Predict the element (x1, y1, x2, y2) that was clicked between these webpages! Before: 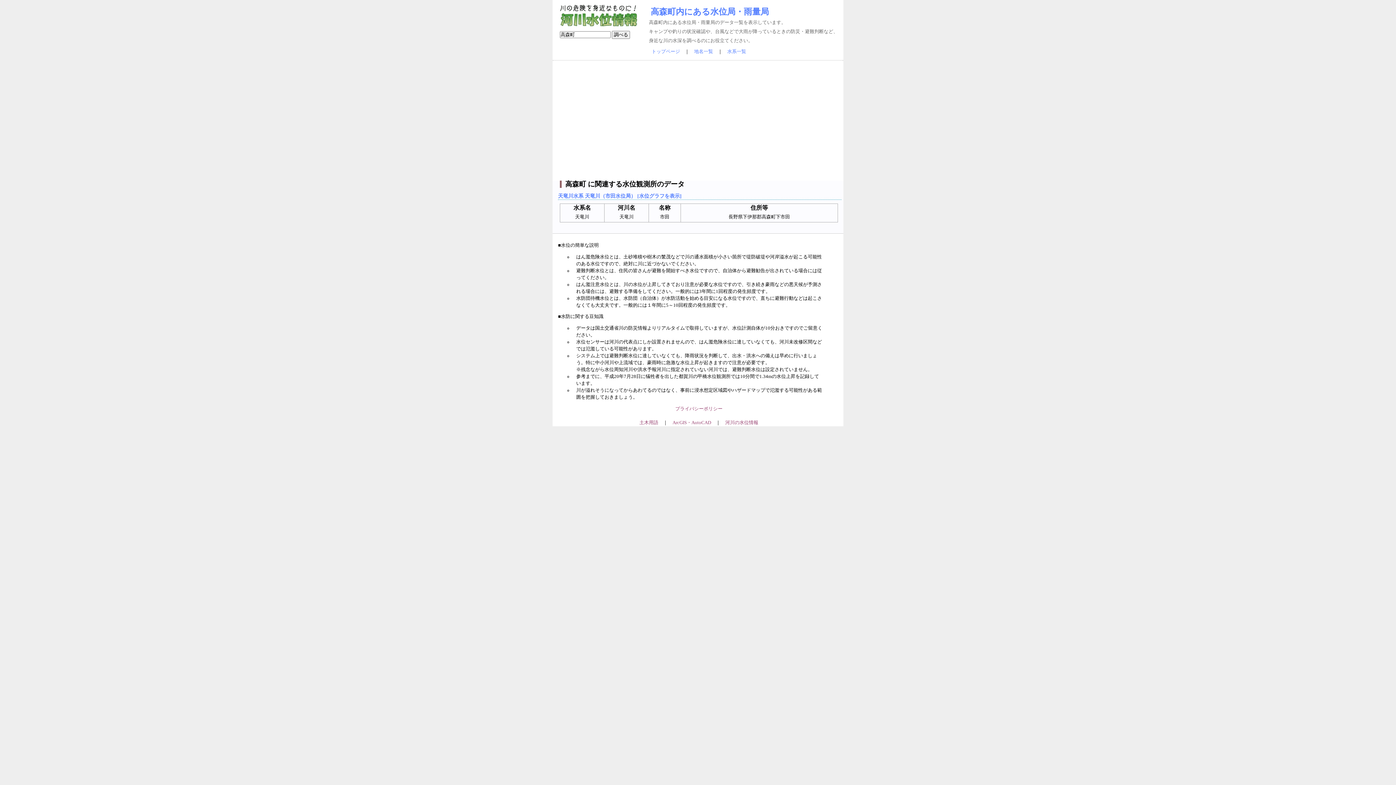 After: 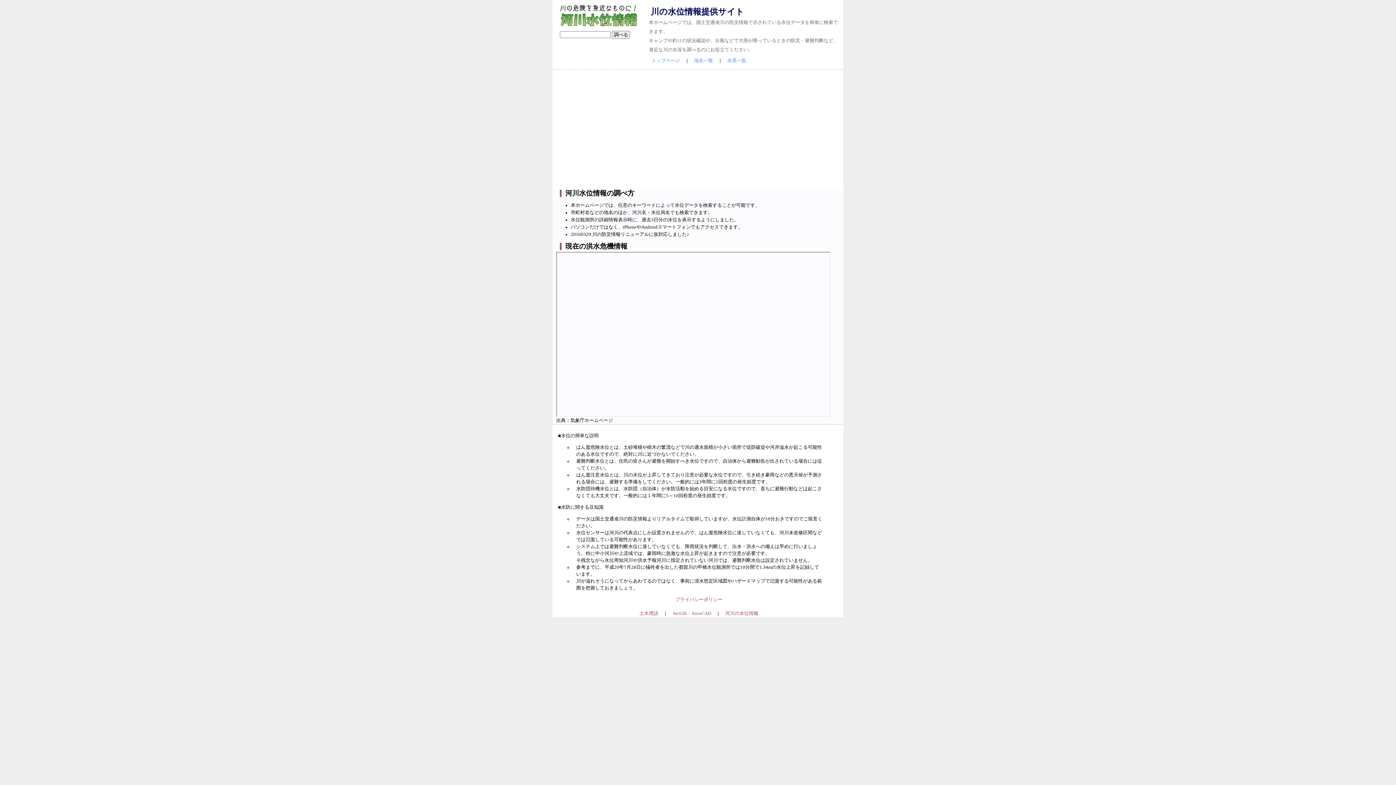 Action: bbox: (560, 22, 638, 27)